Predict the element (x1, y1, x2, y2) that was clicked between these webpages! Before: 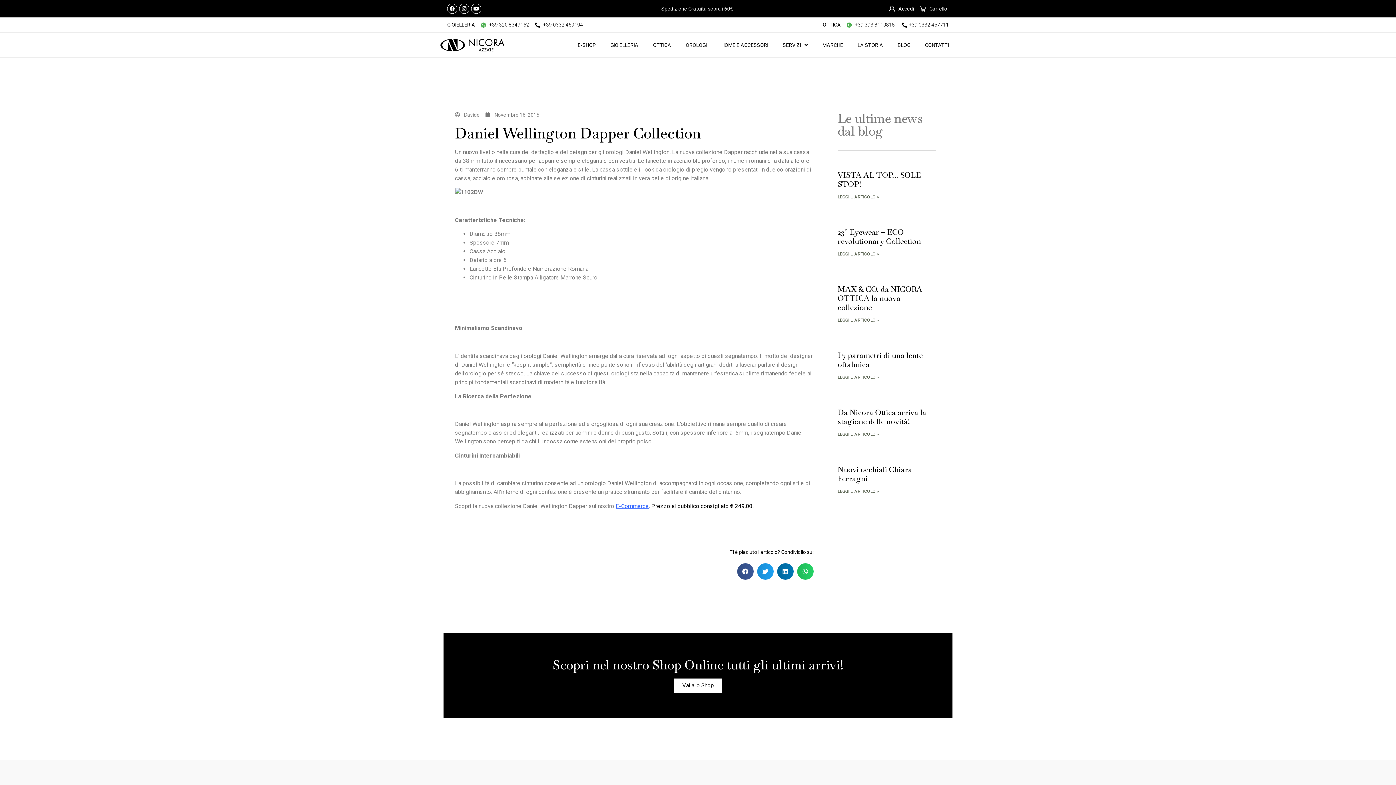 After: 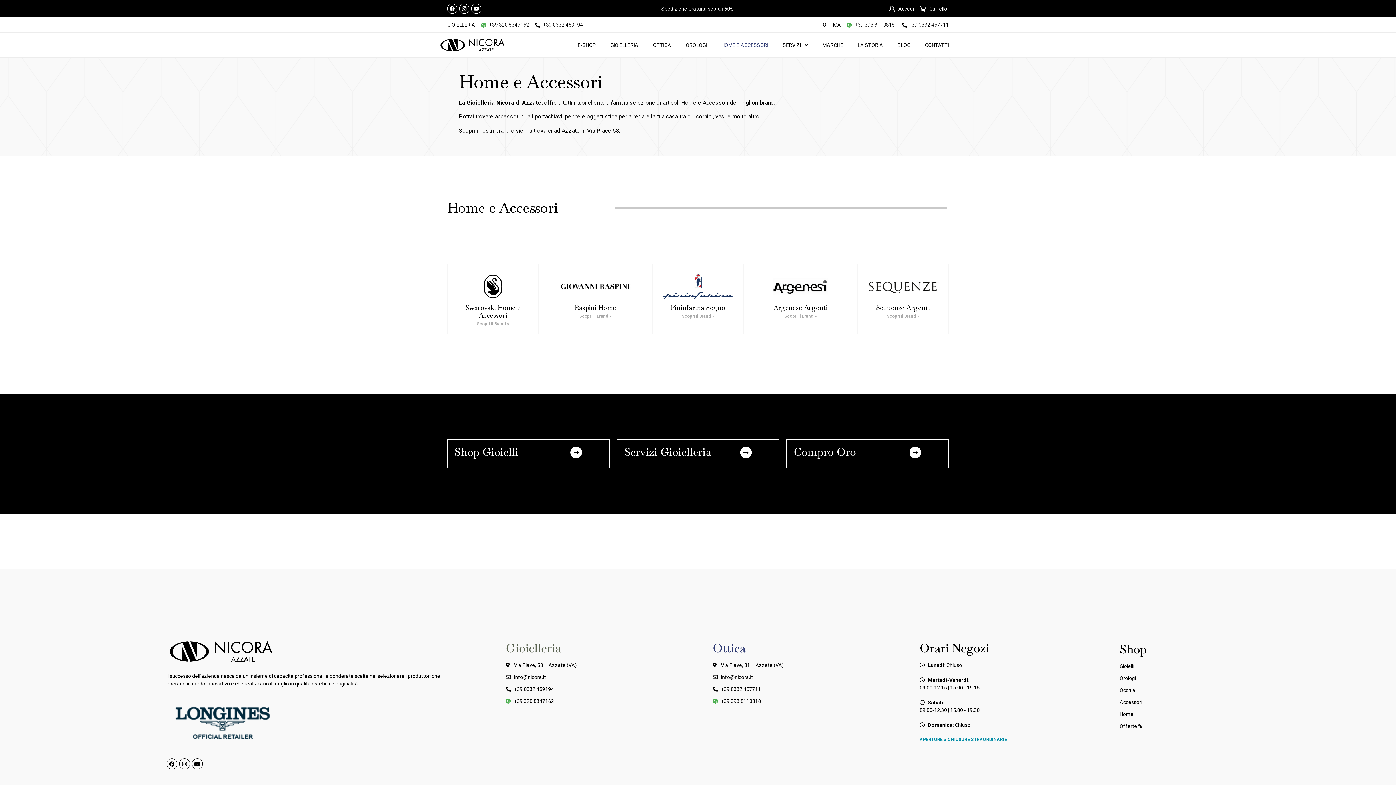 Action: label: HOME E ACCESSORI bbox: (714, 36, 775, 53)